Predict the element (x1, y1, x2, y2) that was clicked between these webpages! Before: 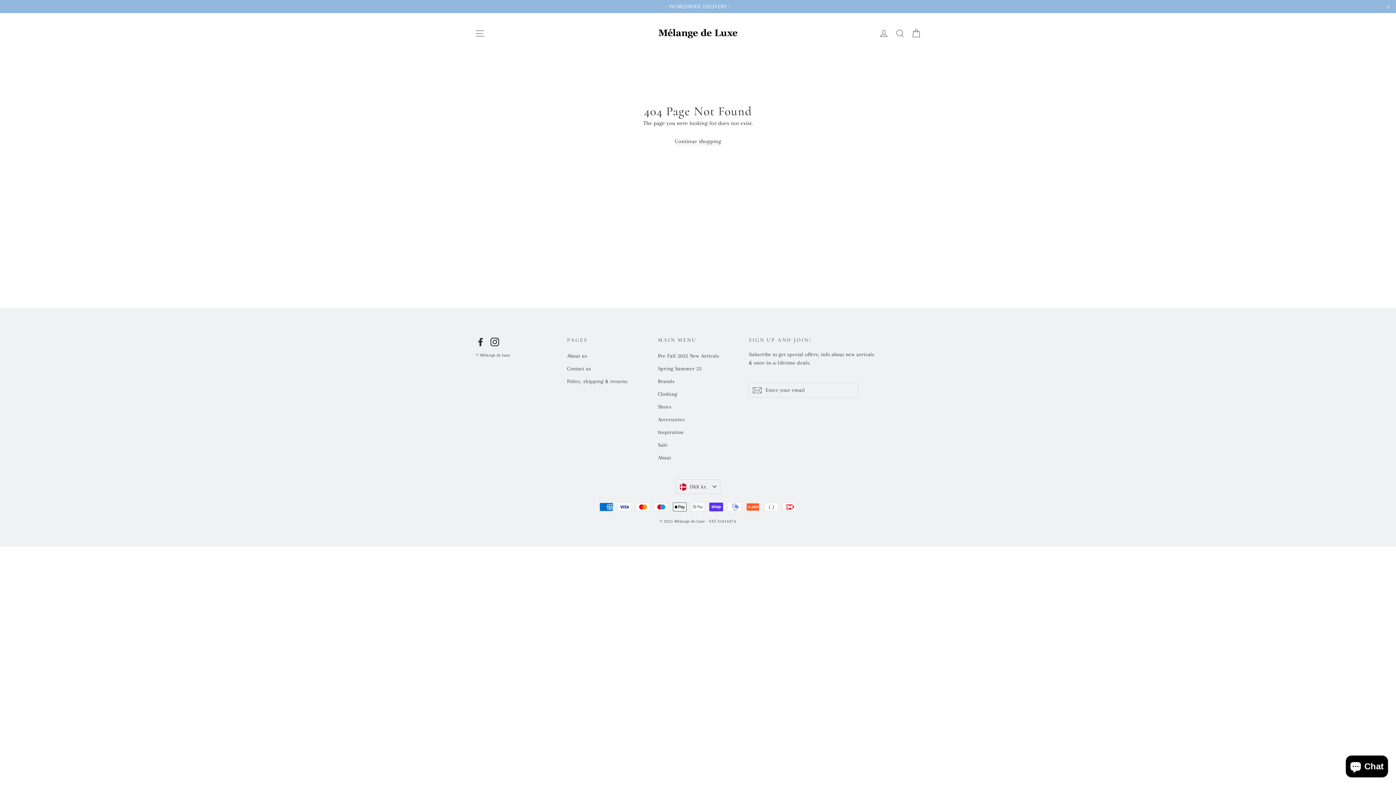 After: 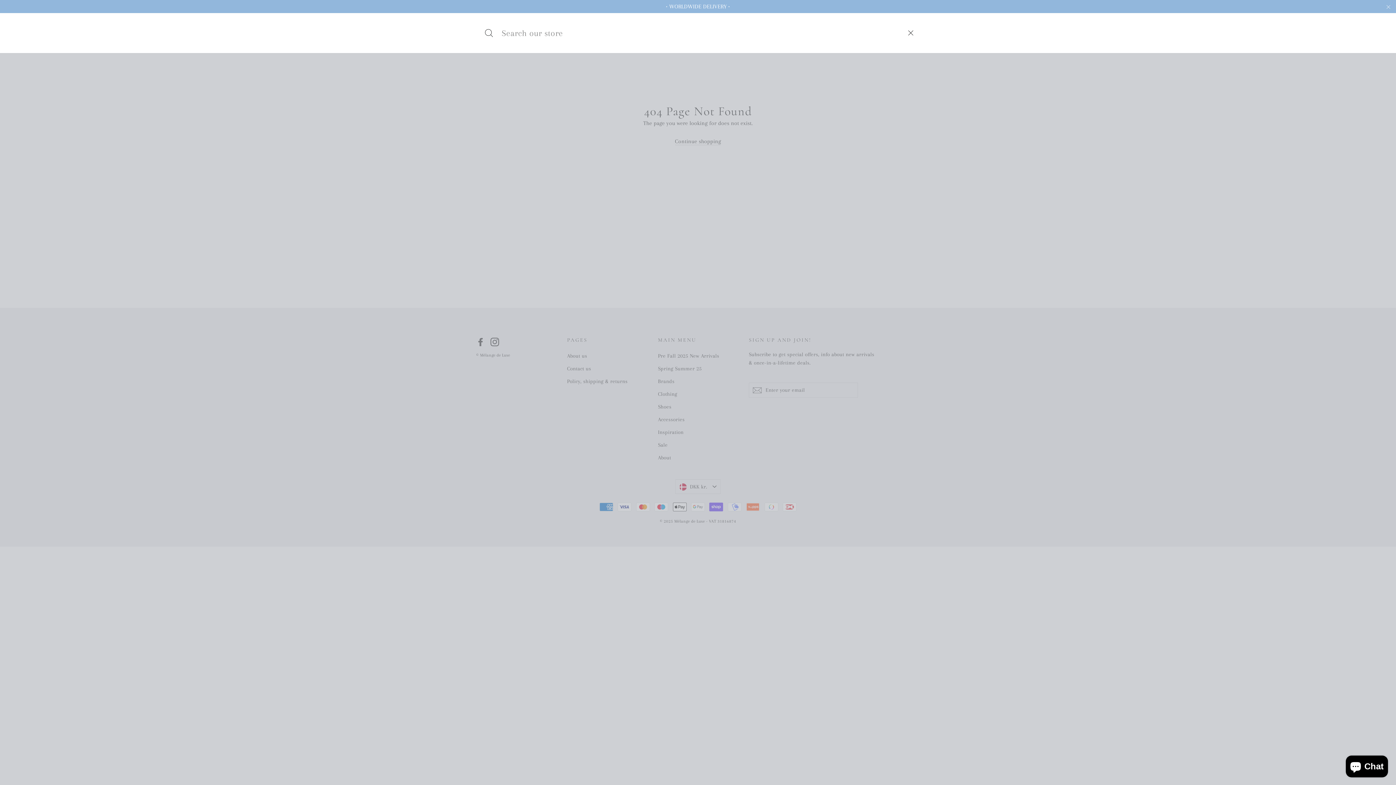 Action: bbox: (892, 24, 908, 42) label: Search